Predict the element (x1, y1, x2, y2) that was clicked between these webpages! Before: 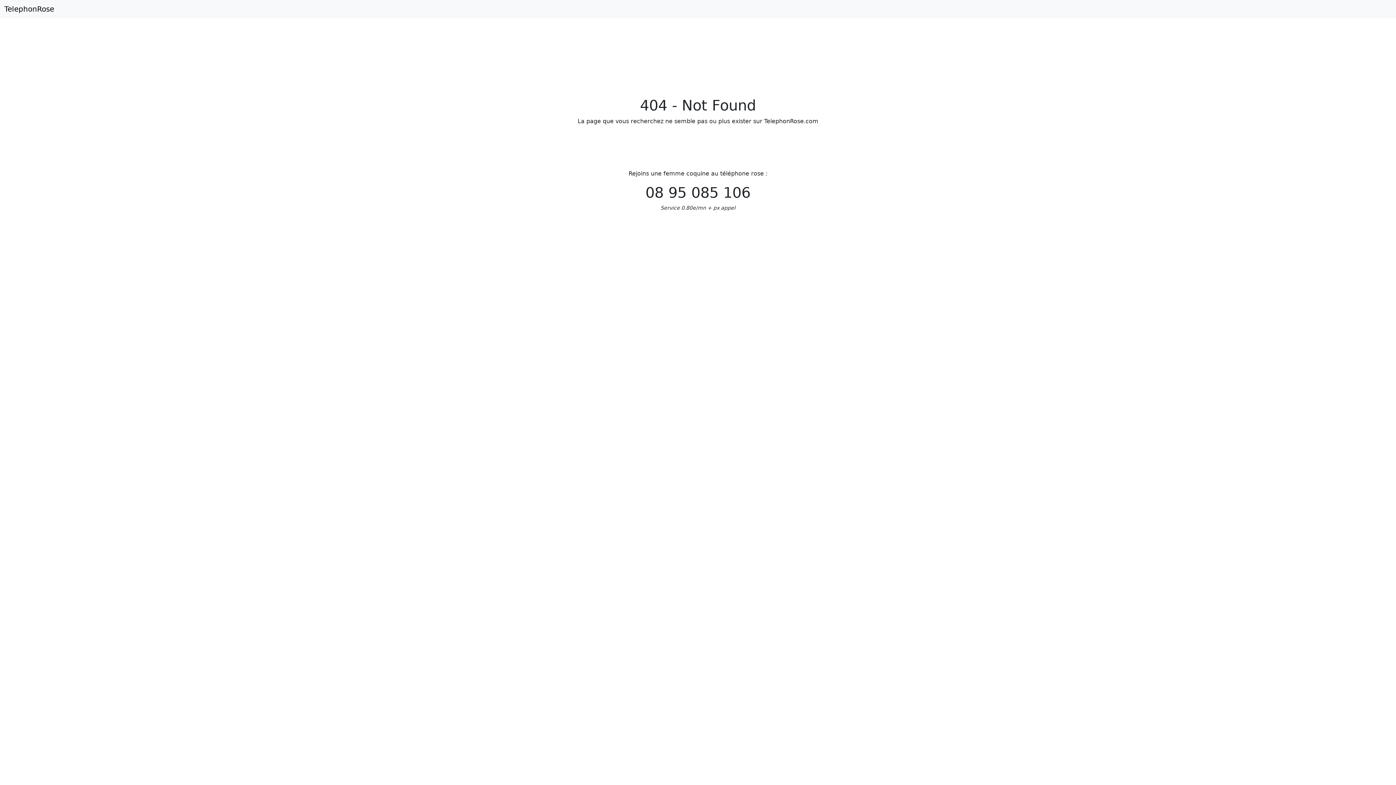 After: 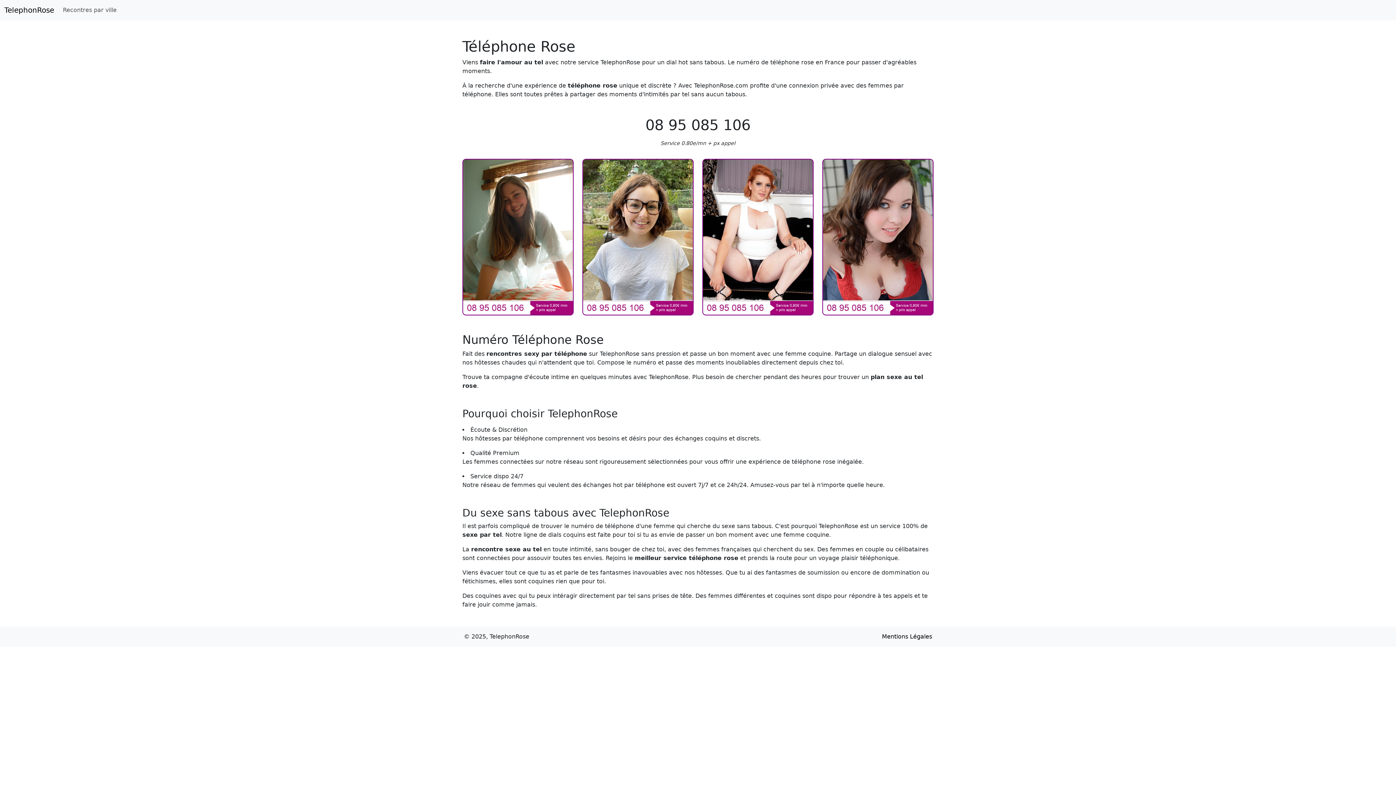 Action: bbox: (4, 2, 54, 15) label: TelephonRose